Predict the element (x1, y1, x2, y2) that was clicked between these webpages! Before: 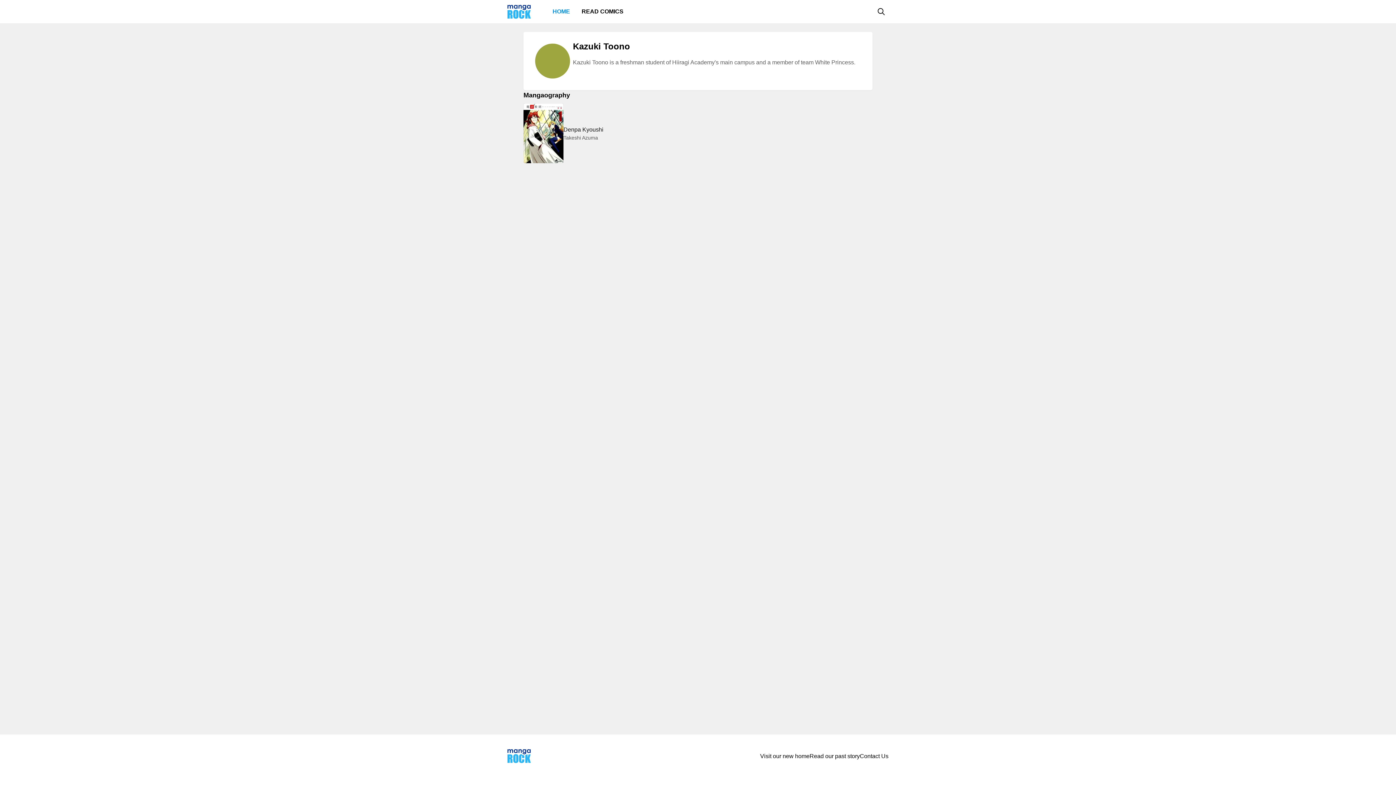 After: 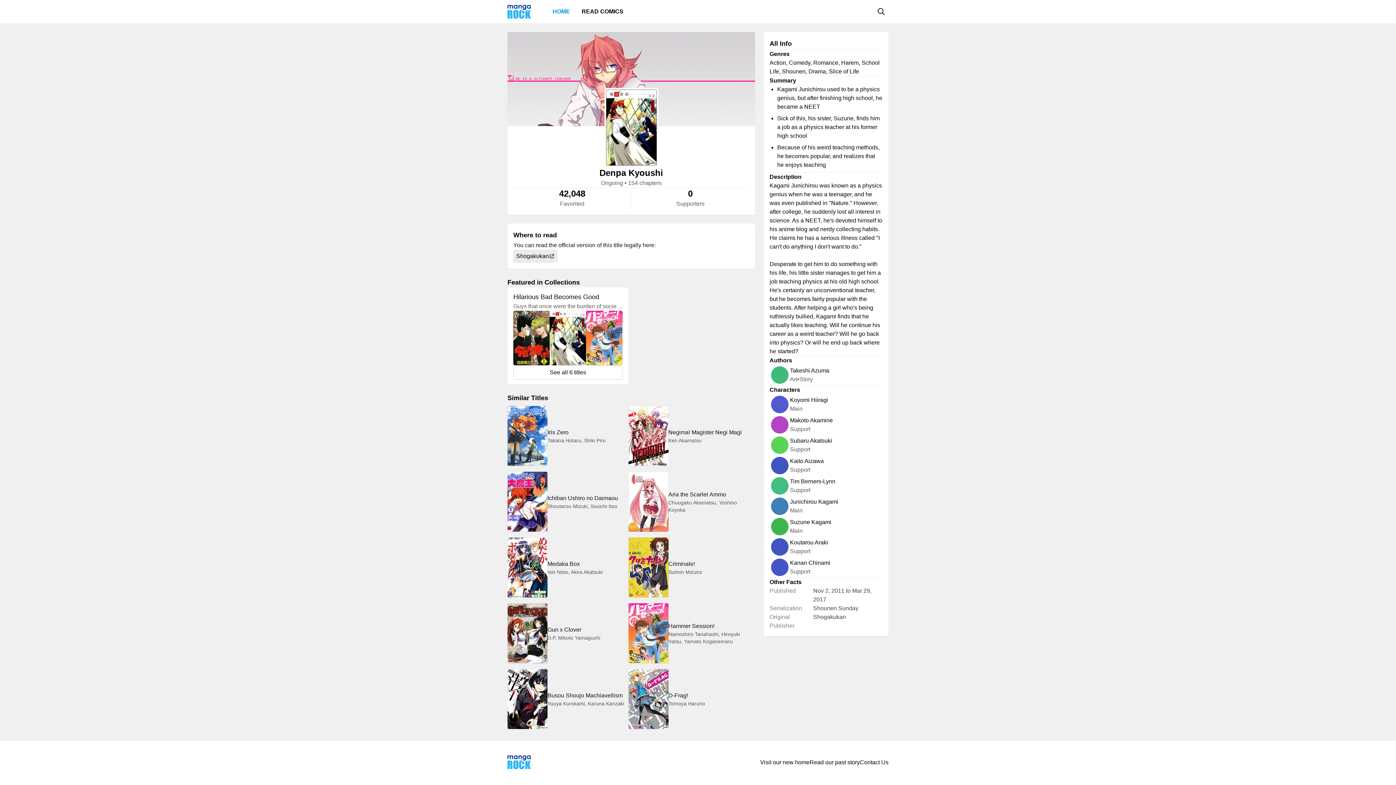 Action: bbox: (523, 100, 695, 166) label: Denpa Kyoushi
Takeshi Azuma